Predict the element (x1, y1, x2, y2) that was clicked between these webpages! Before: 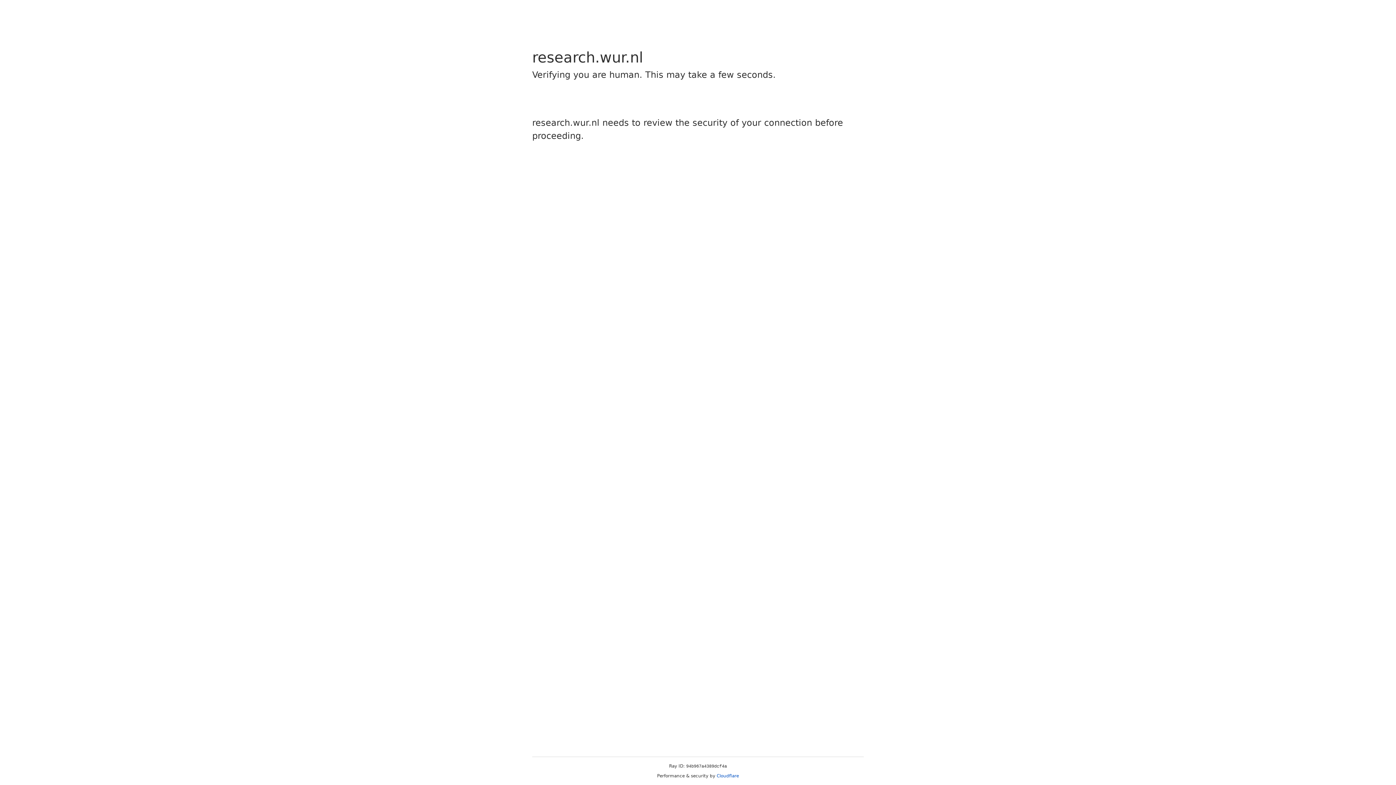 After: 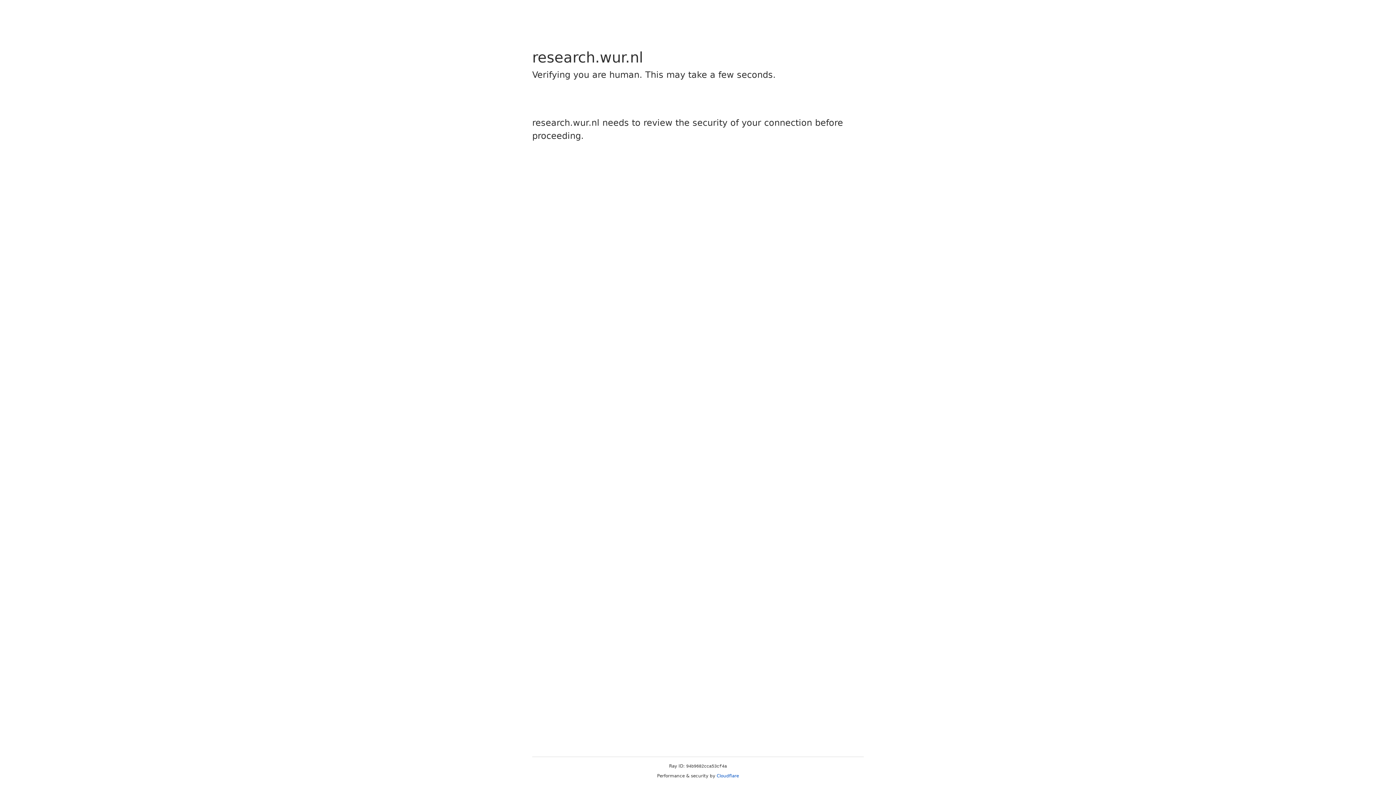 Action: label: Cloudflare bbox: (716, 773, 739, 778)